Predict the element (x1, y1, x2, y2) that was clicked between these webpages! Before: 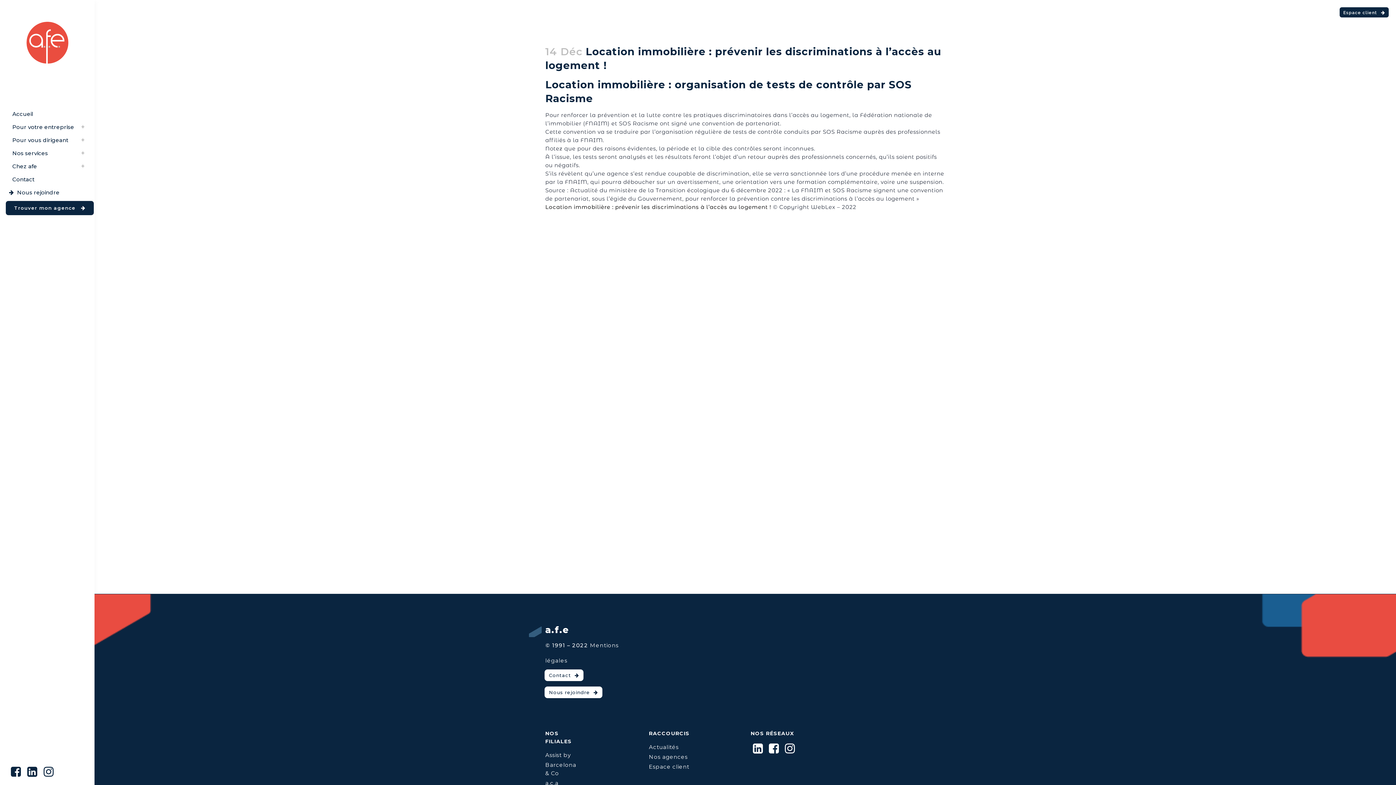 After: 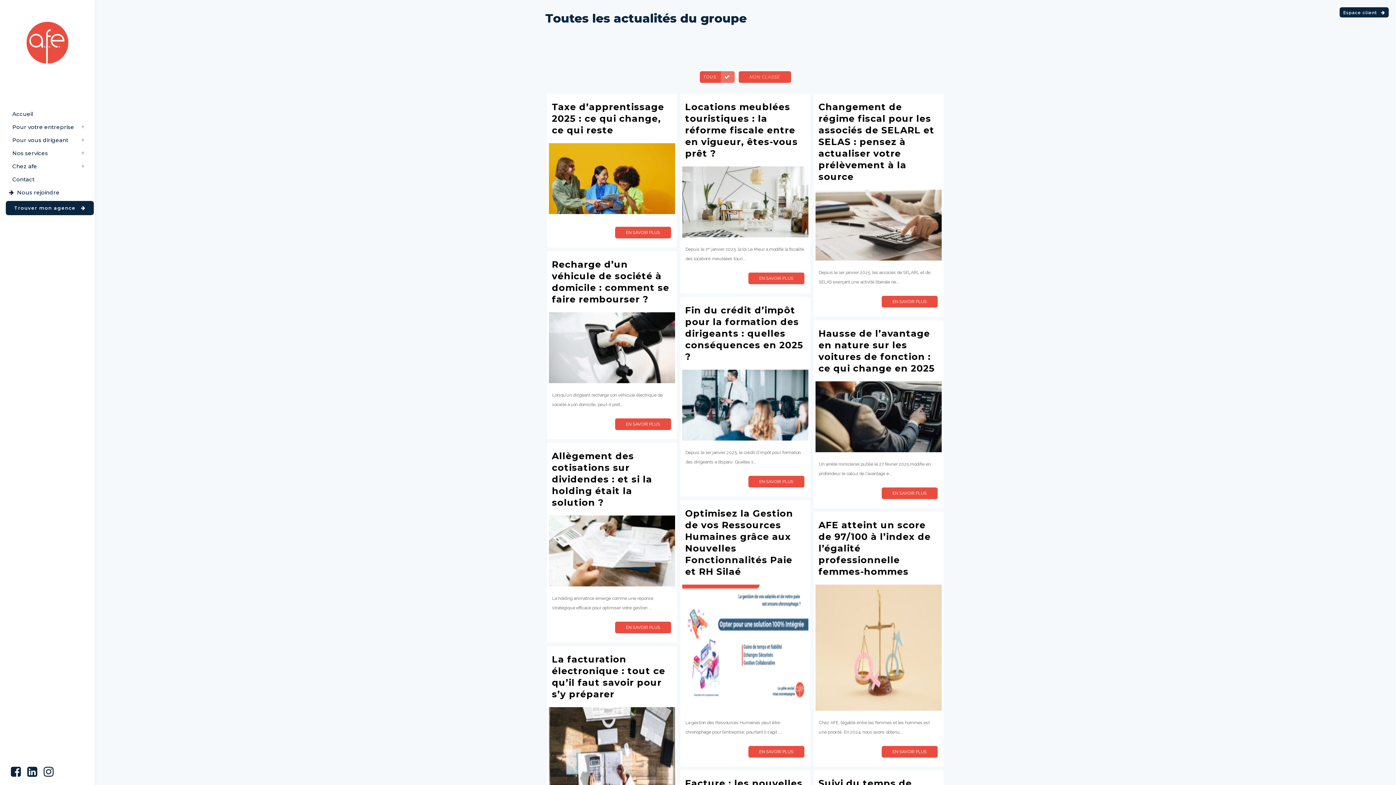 Action: bbox: (649, 744, 678, 750) label: Actualités